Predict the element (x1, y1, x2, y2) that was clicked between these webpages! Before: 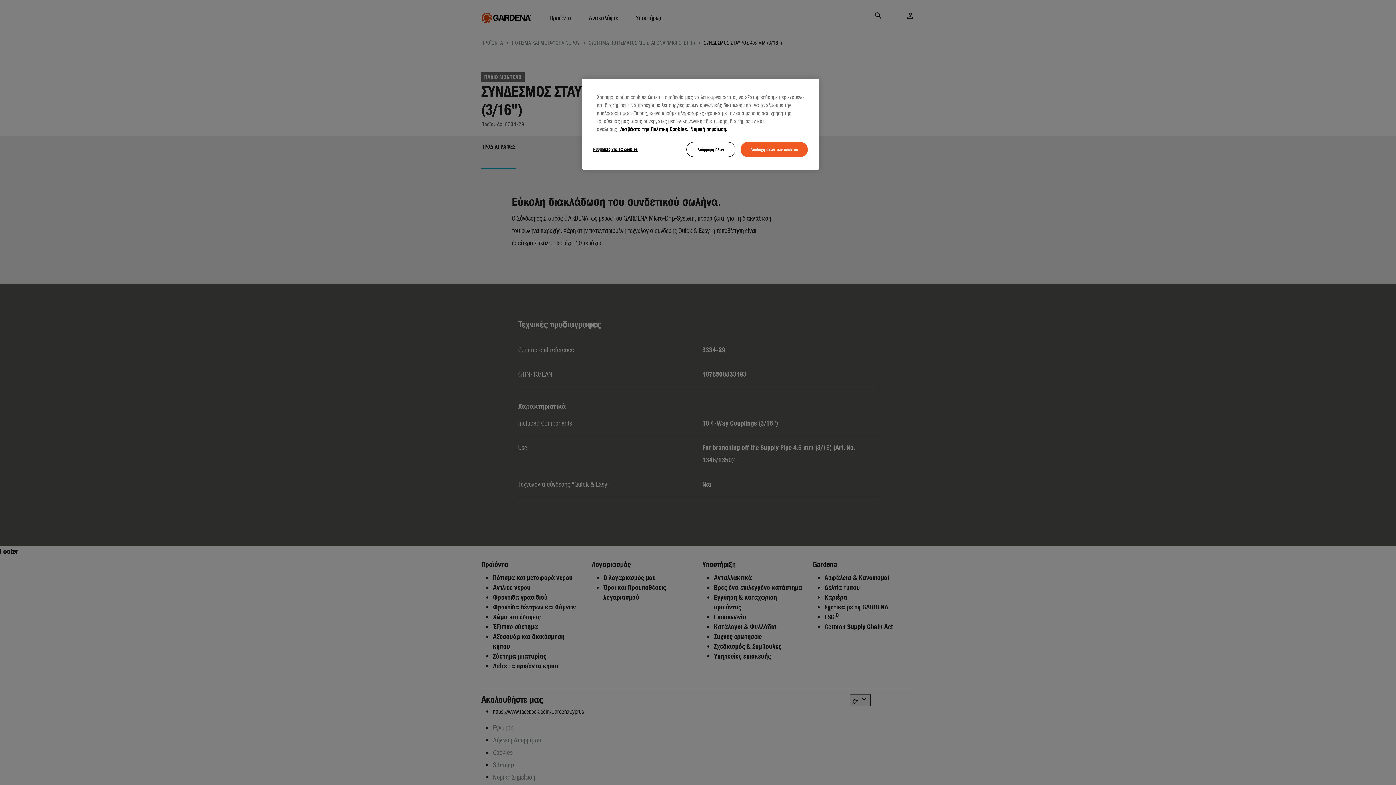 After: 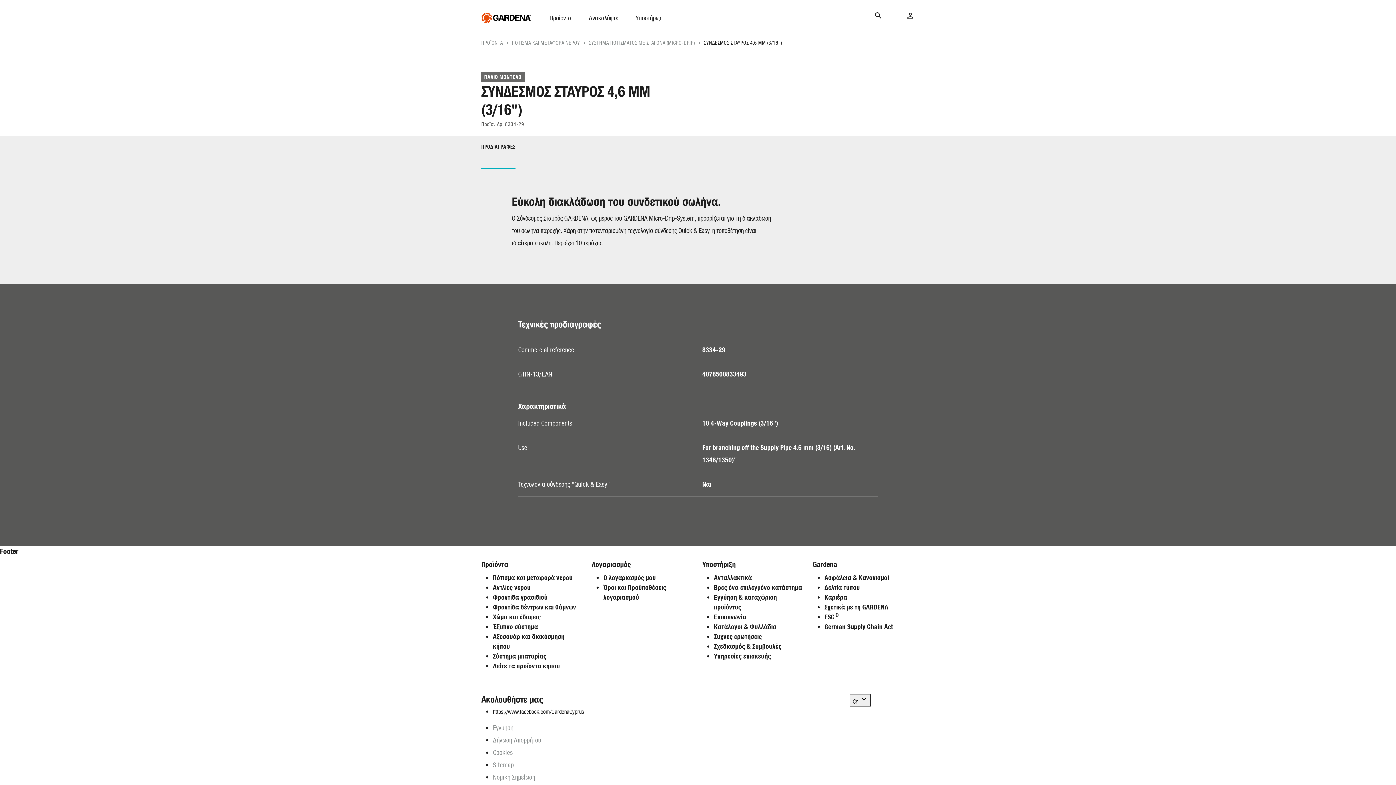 Action: label: Απόρριψη όλων bbox: (686, 142, 735, 157)